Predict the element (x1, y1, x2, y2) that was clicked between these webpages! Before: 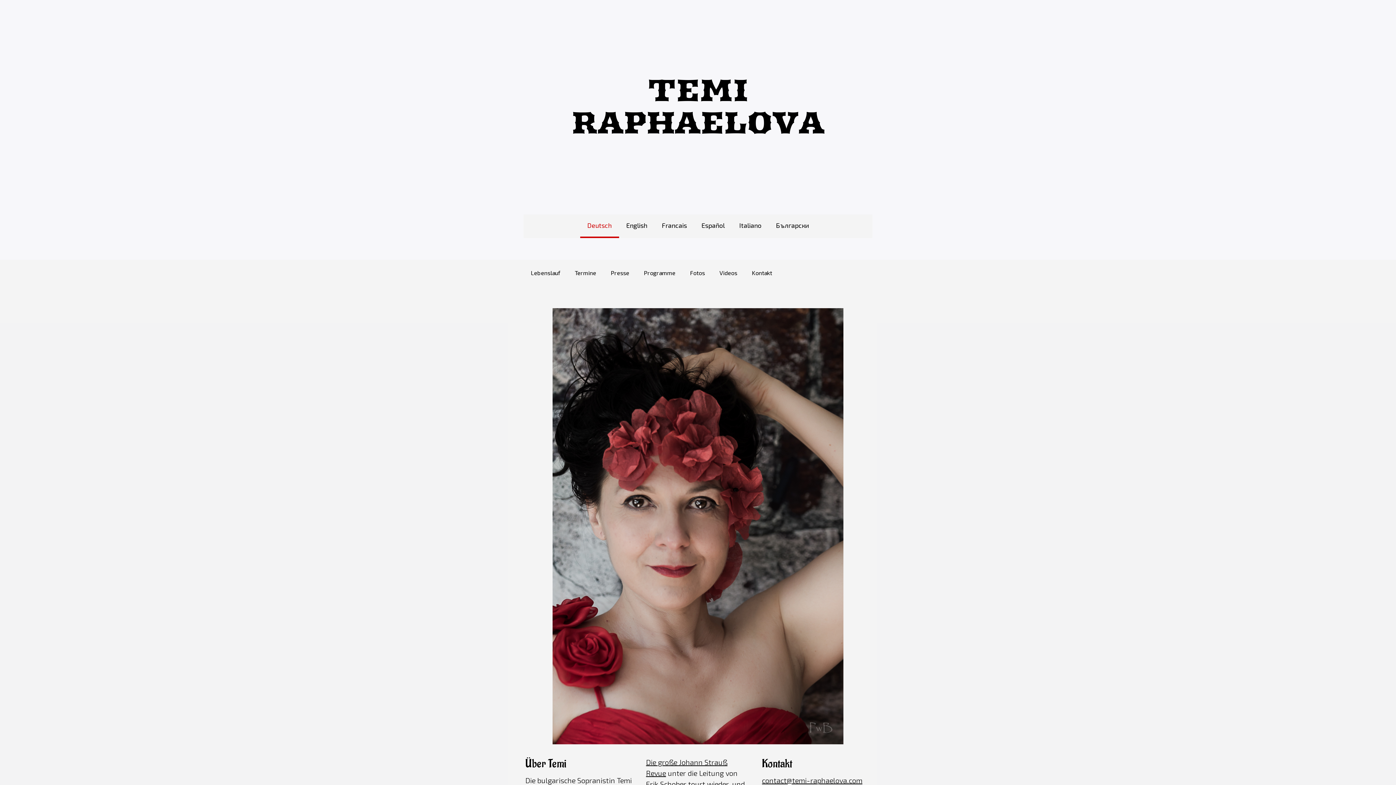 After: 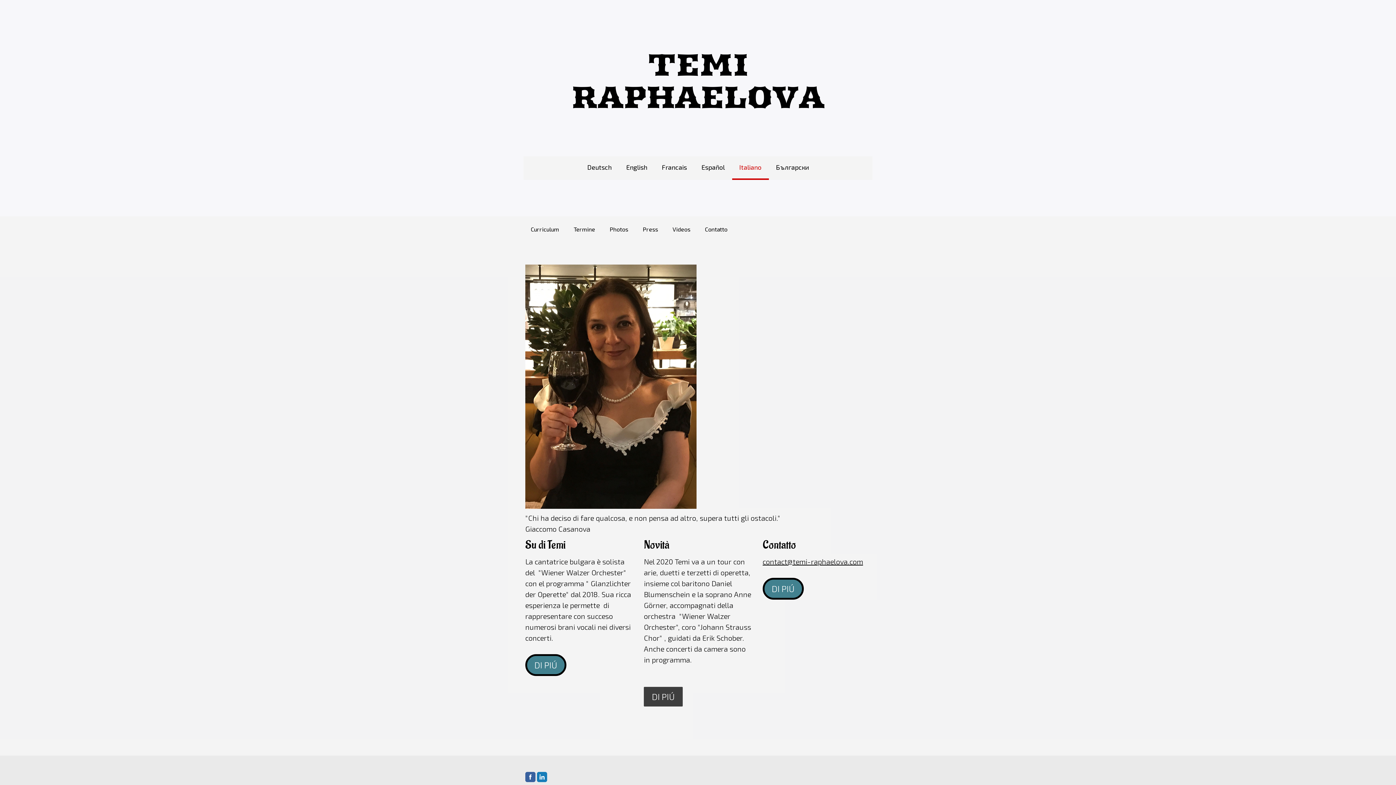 Action: bbox: (732, 214, 768, 238) label: Italiano